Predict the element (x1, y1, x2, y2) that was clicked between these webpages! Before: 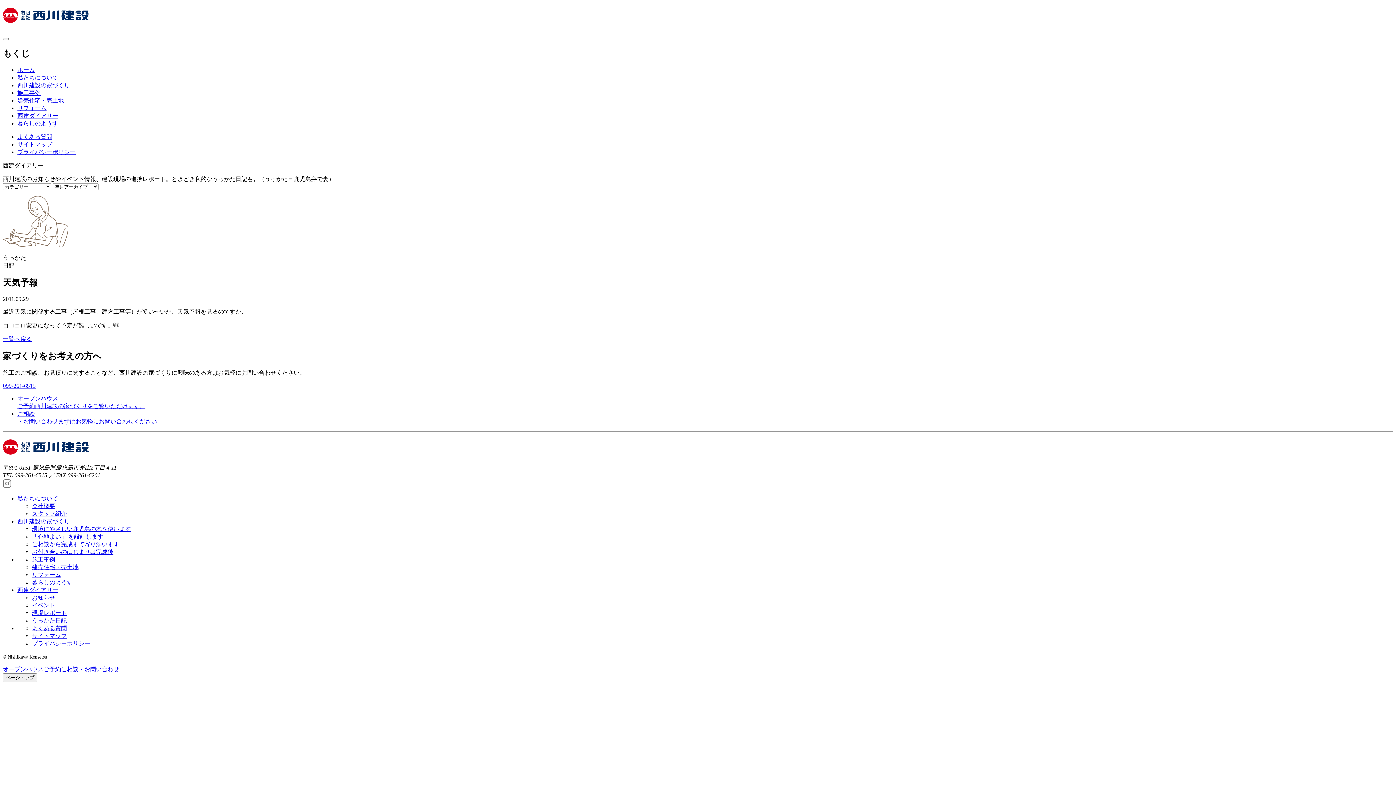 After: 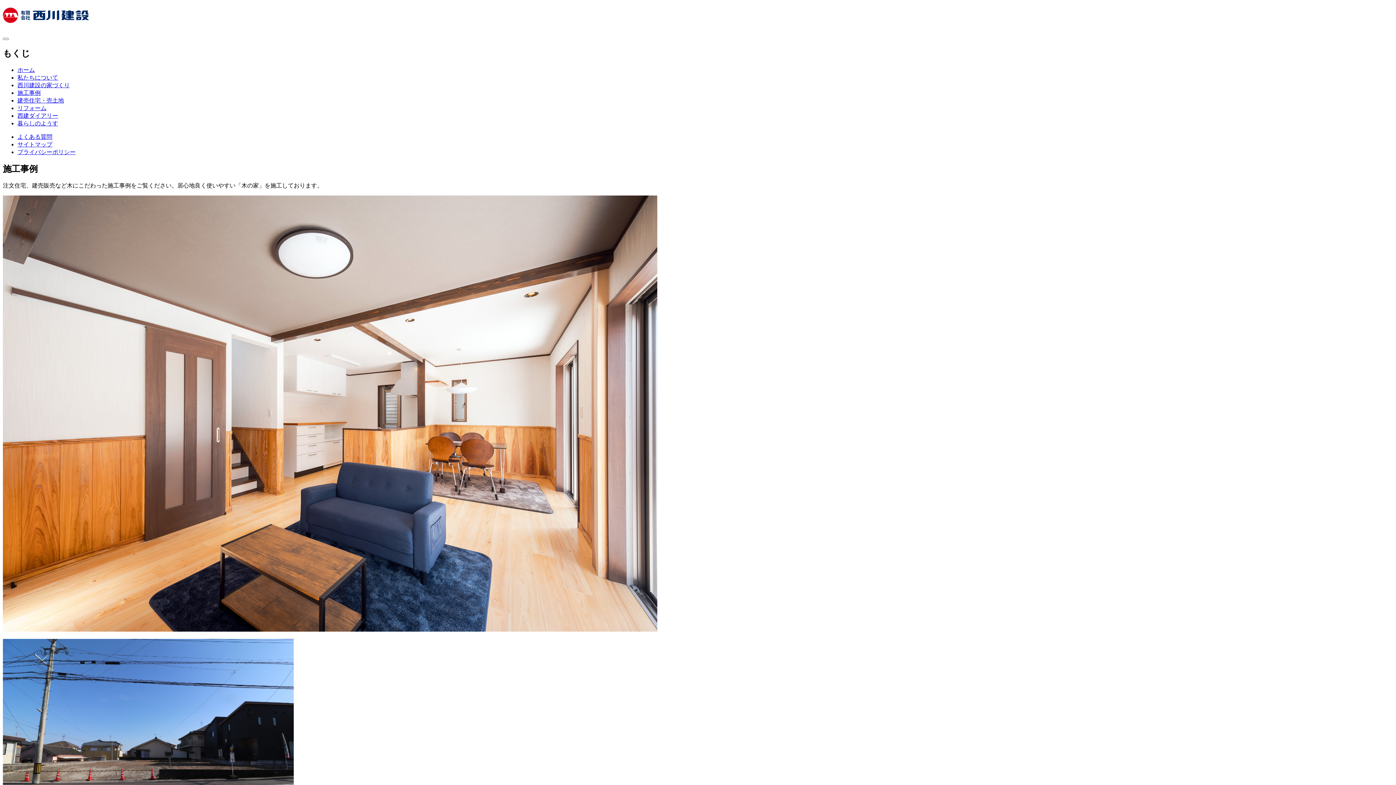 Action: label: 施工事例 bbox: (17, 89, 40, 95)